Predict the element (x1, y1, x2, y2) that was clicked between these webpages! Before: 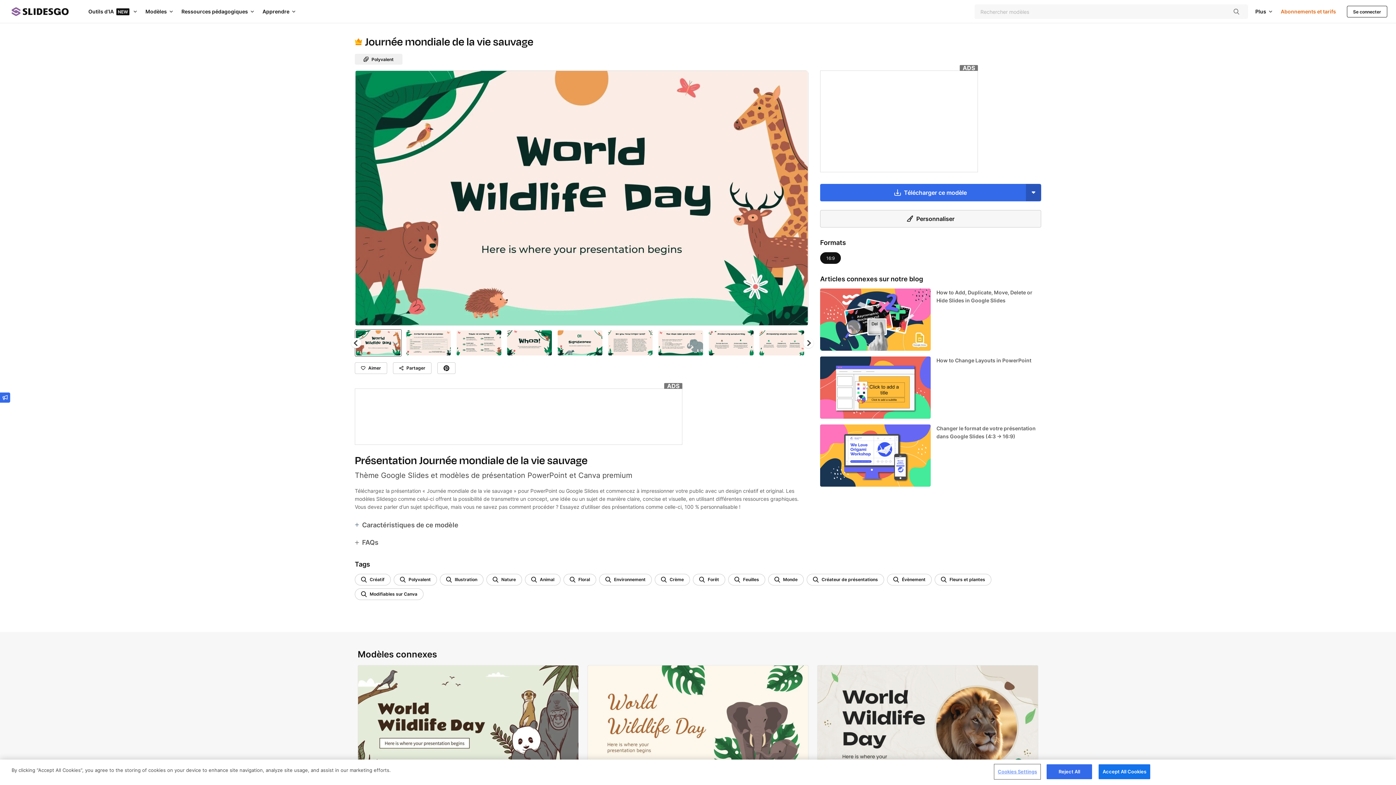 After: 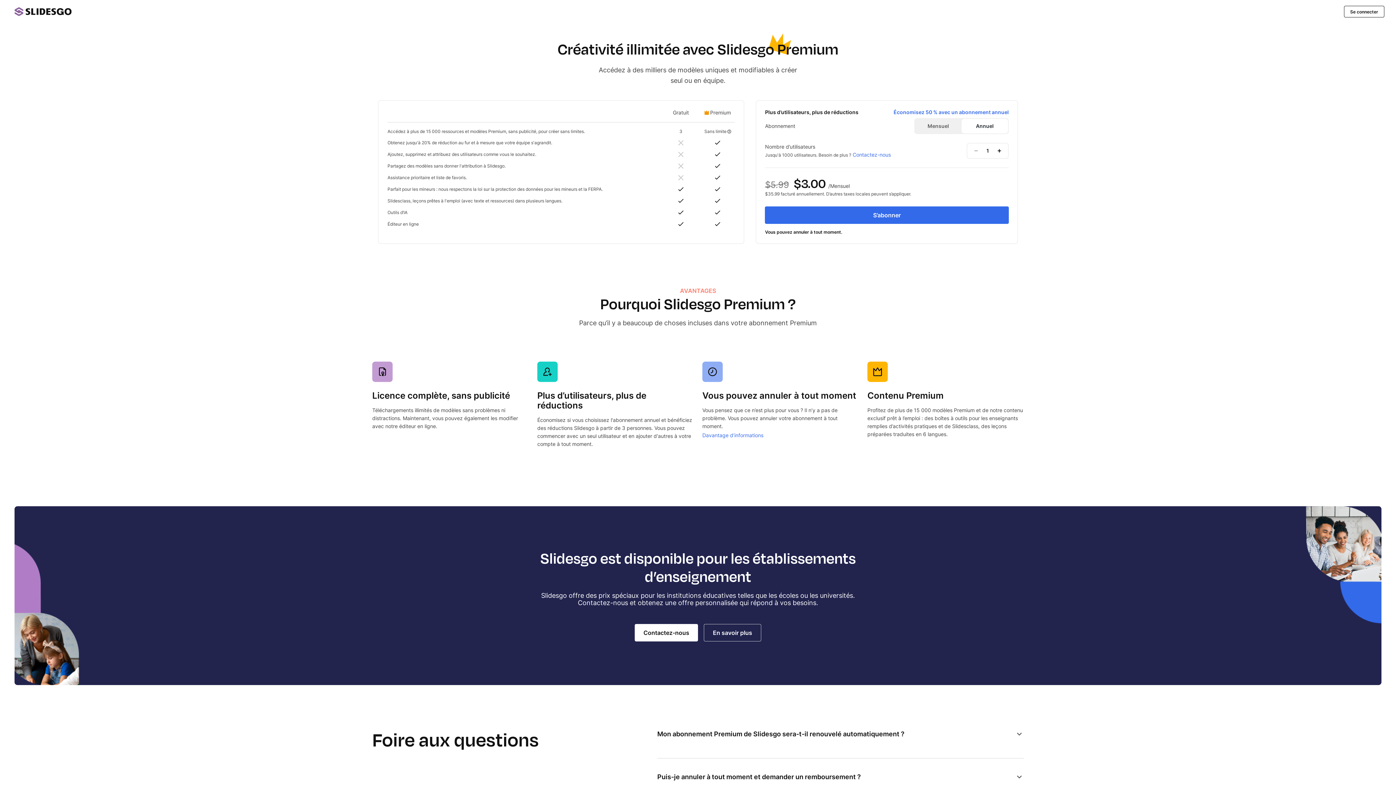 Action: bbox: (1281, 8, 1336, 14) label: Pricing